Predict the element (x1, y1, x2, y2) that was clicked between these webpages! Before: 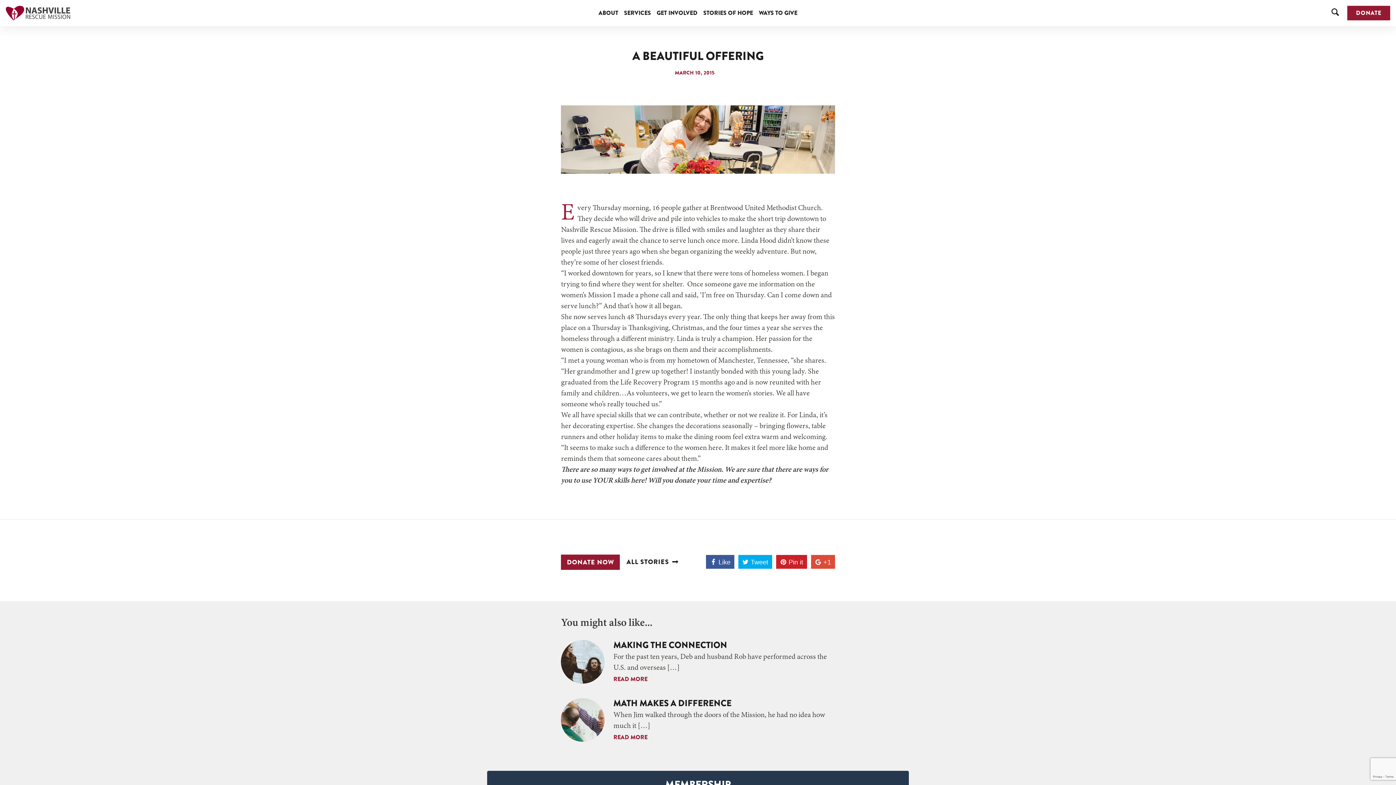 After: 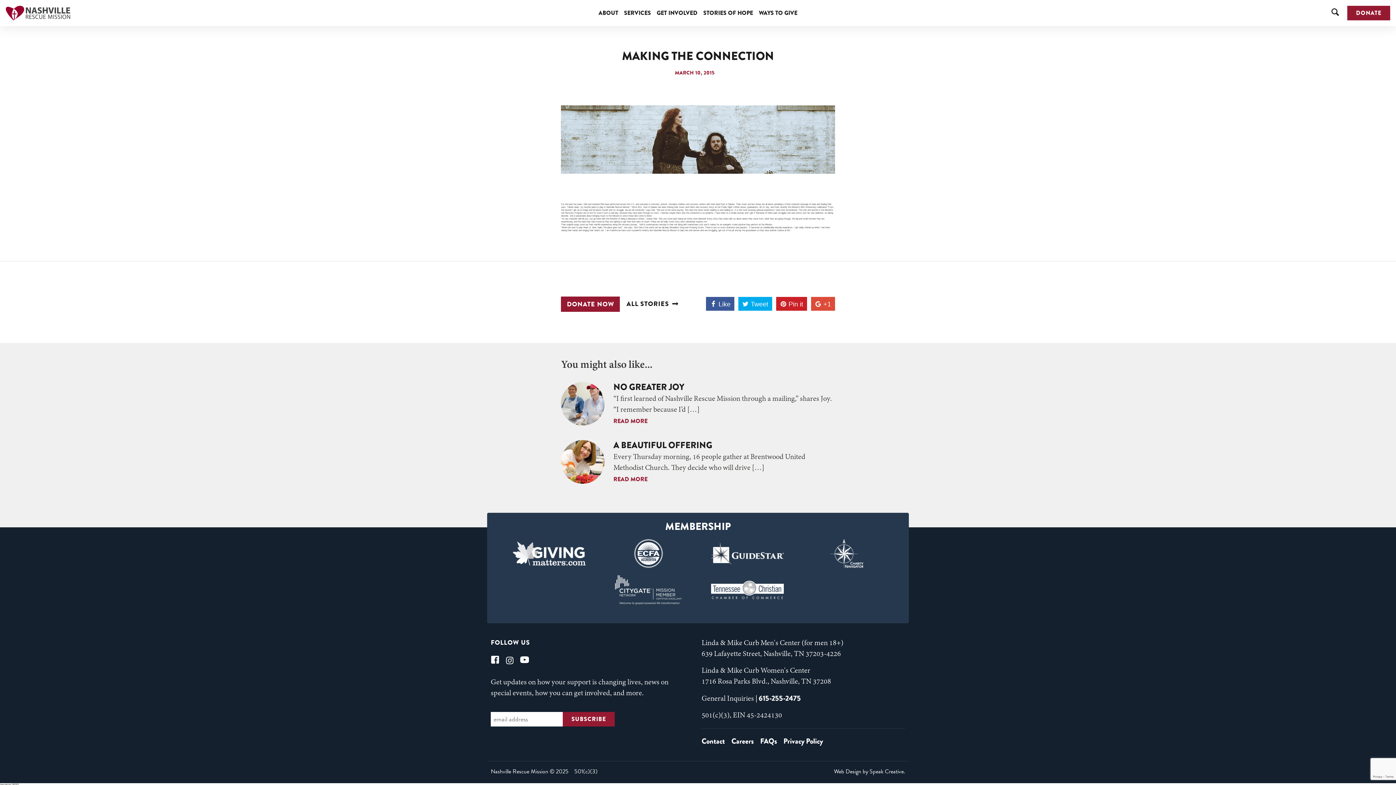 Action: label: READ MORE bbox: (613, 675, 647, 683)